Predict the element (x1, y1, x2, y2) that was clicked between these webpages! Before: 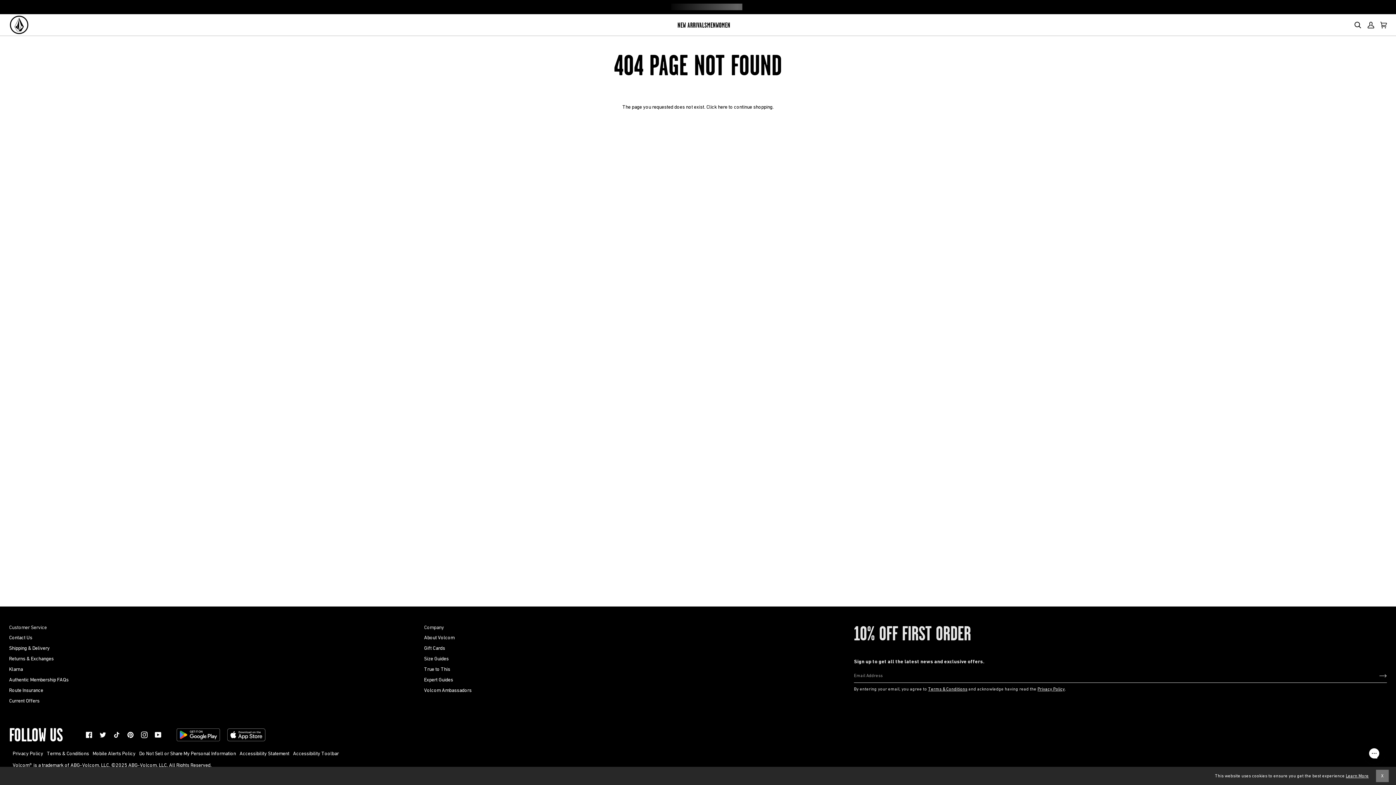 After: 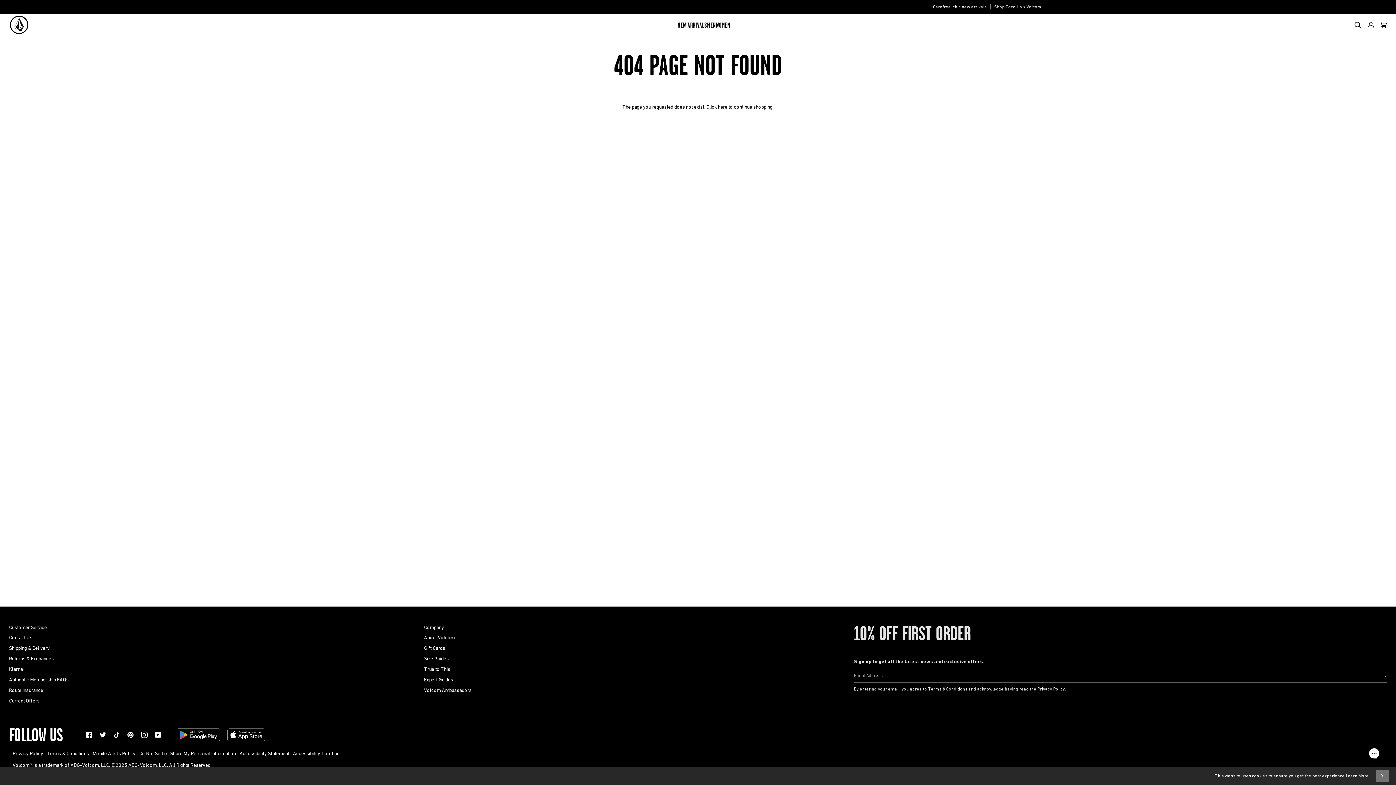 Action: bbox: (9, 624, 422, 634) label: Customer Service Footer Menu